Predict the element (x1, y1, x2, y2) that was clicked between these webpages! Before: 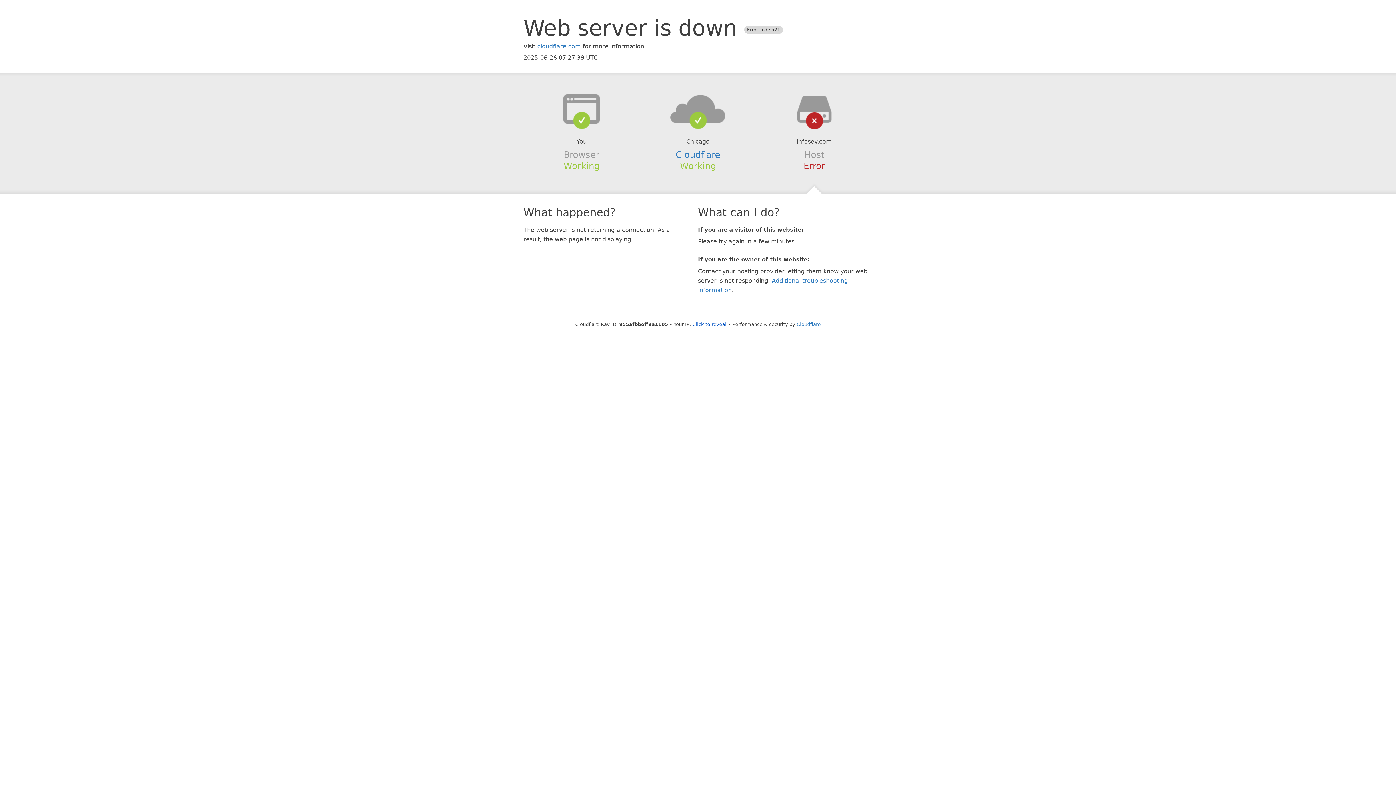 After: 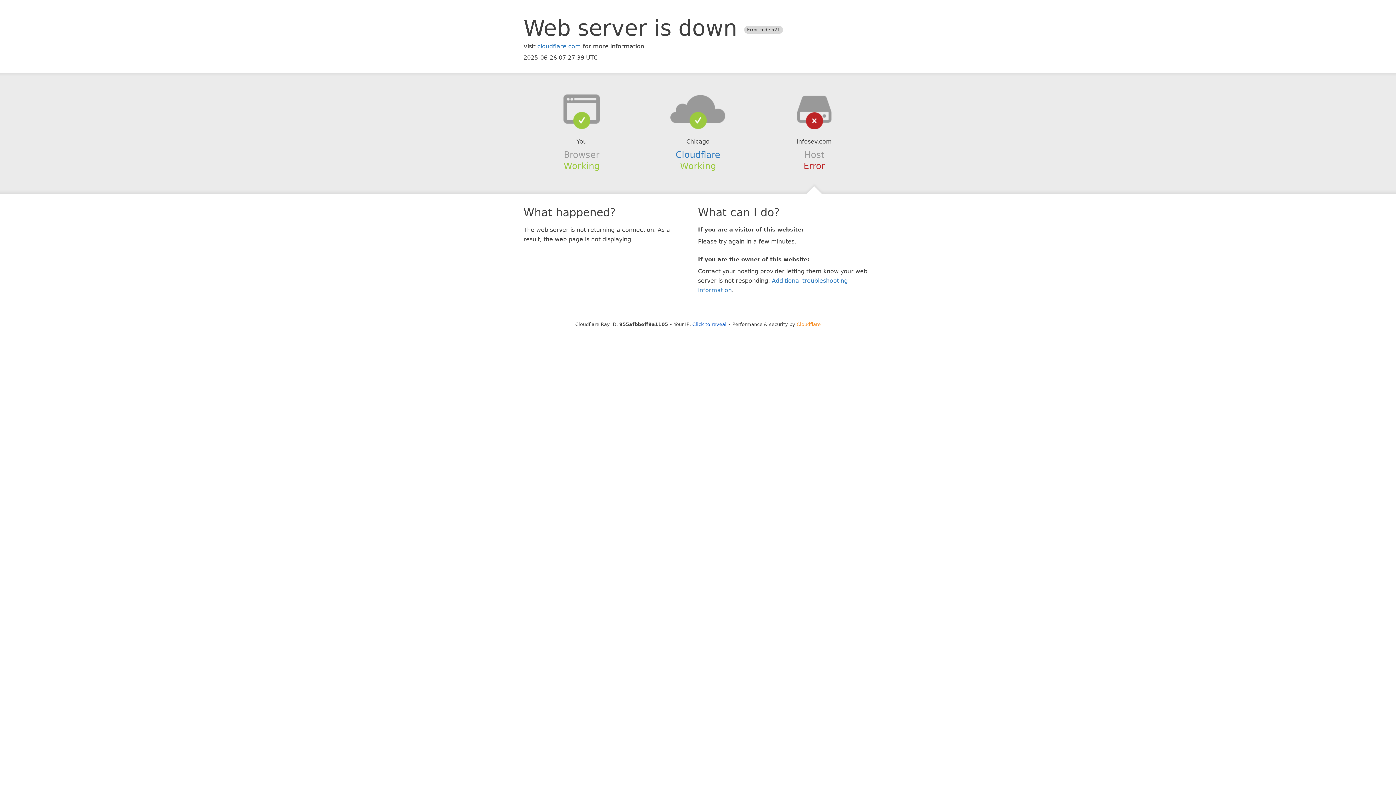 Action: label: Cloudflare bbox: (796, 321, 820, 327)